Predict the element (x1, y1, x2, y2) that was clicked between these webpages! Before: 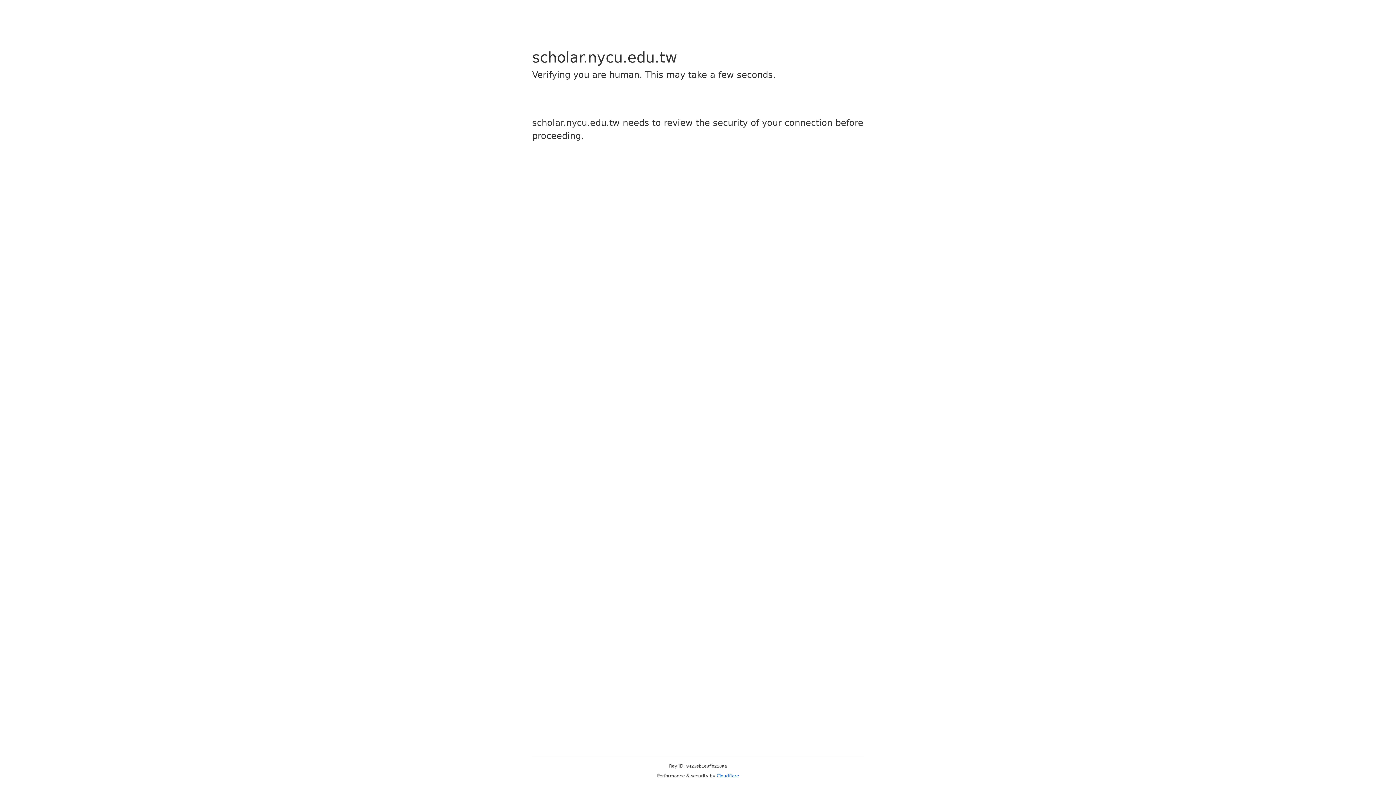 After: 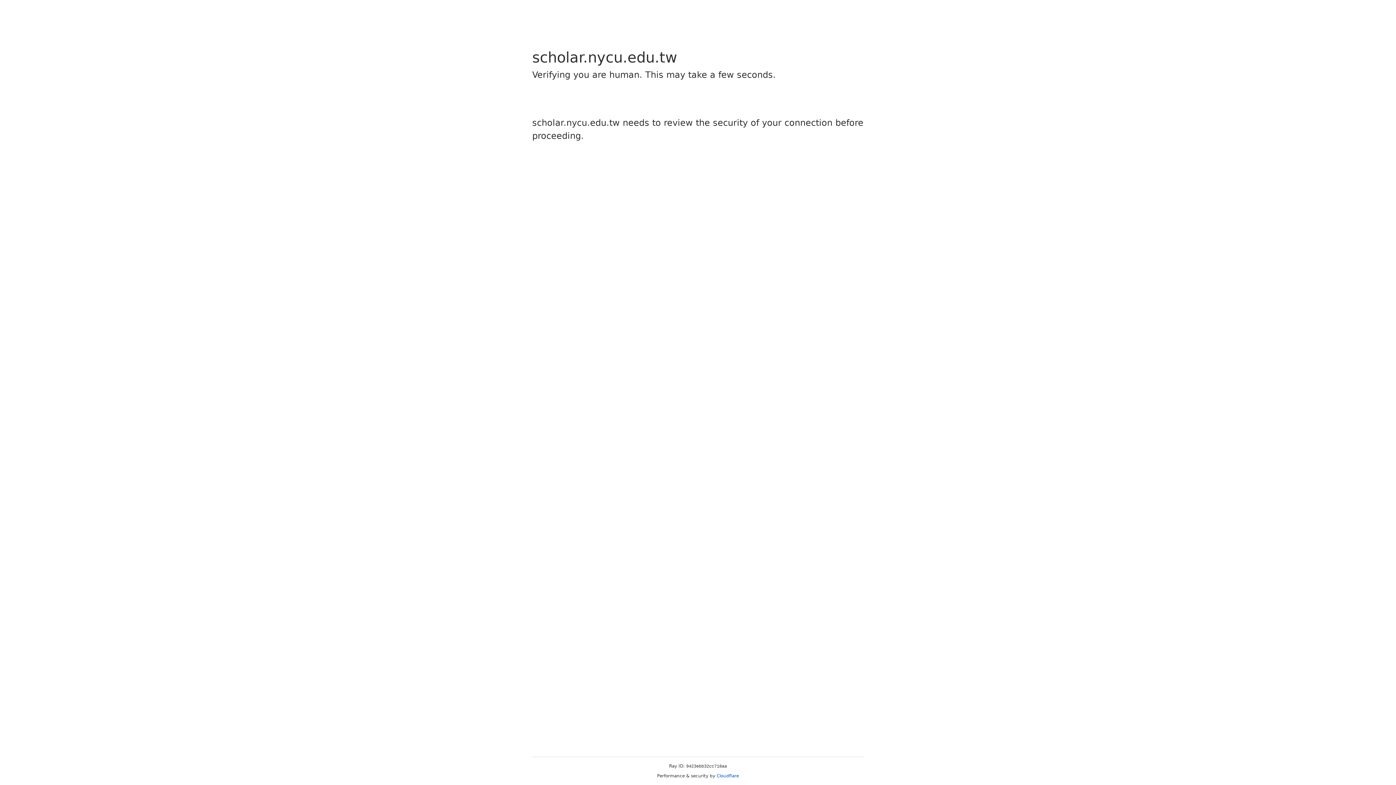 Action: bbox: (716, 773, 739, 778) label: Cloudflare